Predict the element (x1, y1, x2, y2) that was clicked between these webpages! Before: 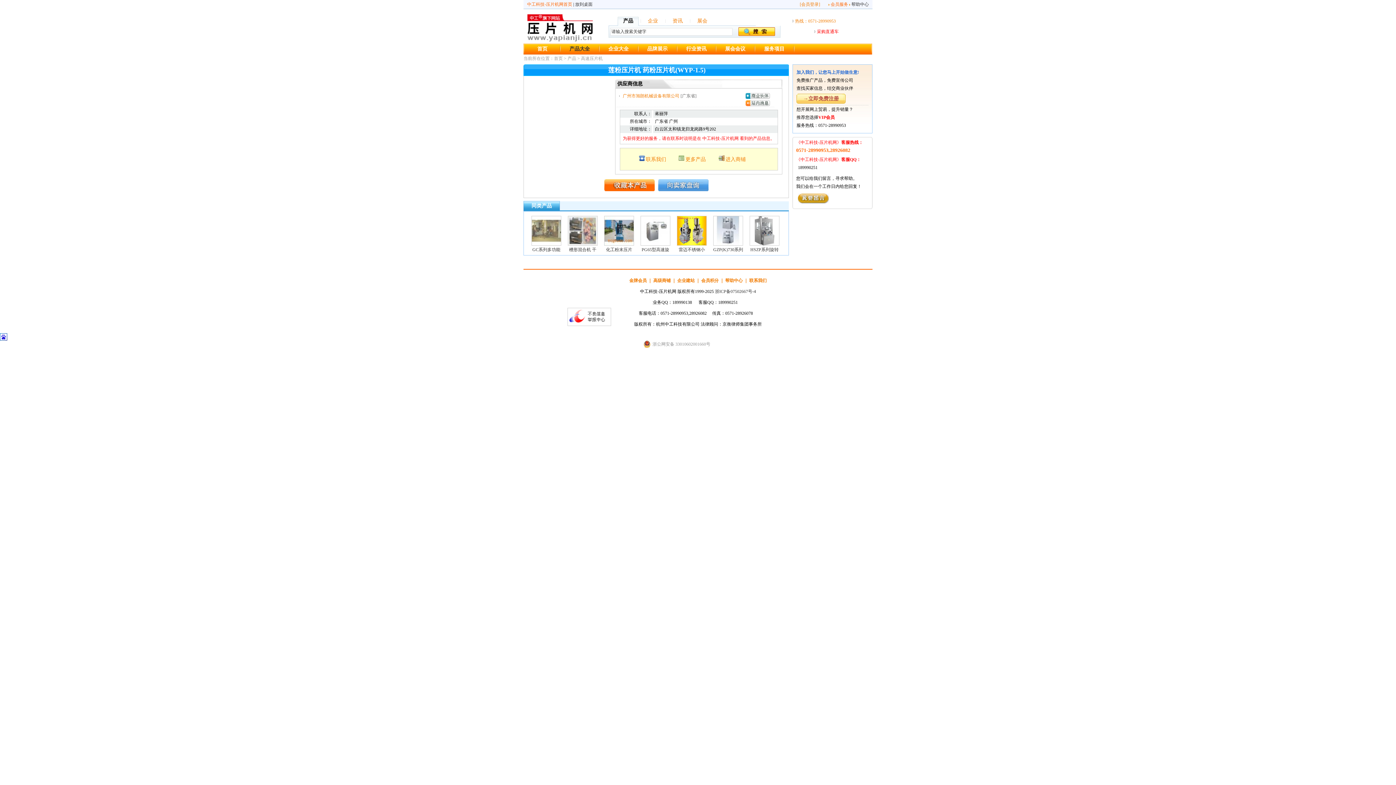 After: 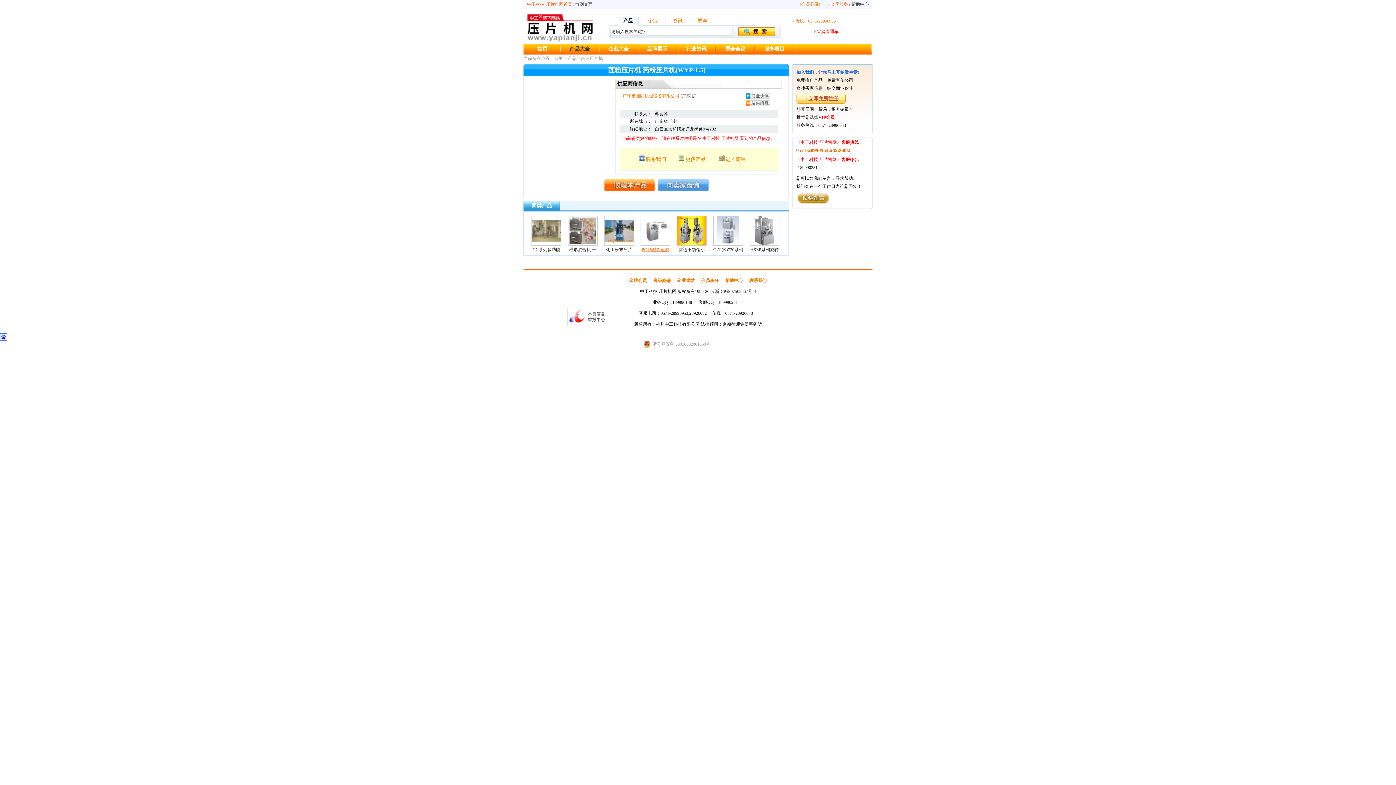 Action: bbox: (641, 247, 669, 252) label: PG65型高速旋